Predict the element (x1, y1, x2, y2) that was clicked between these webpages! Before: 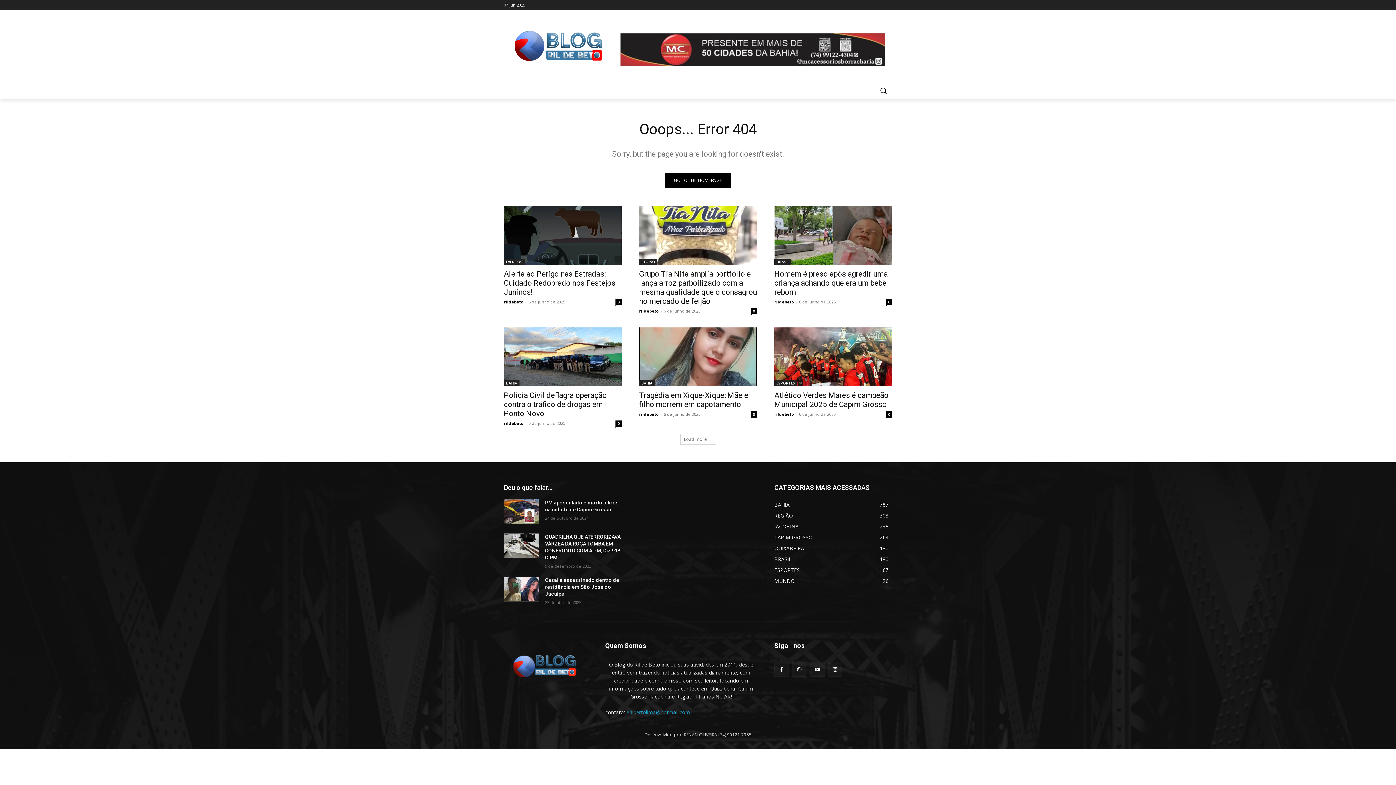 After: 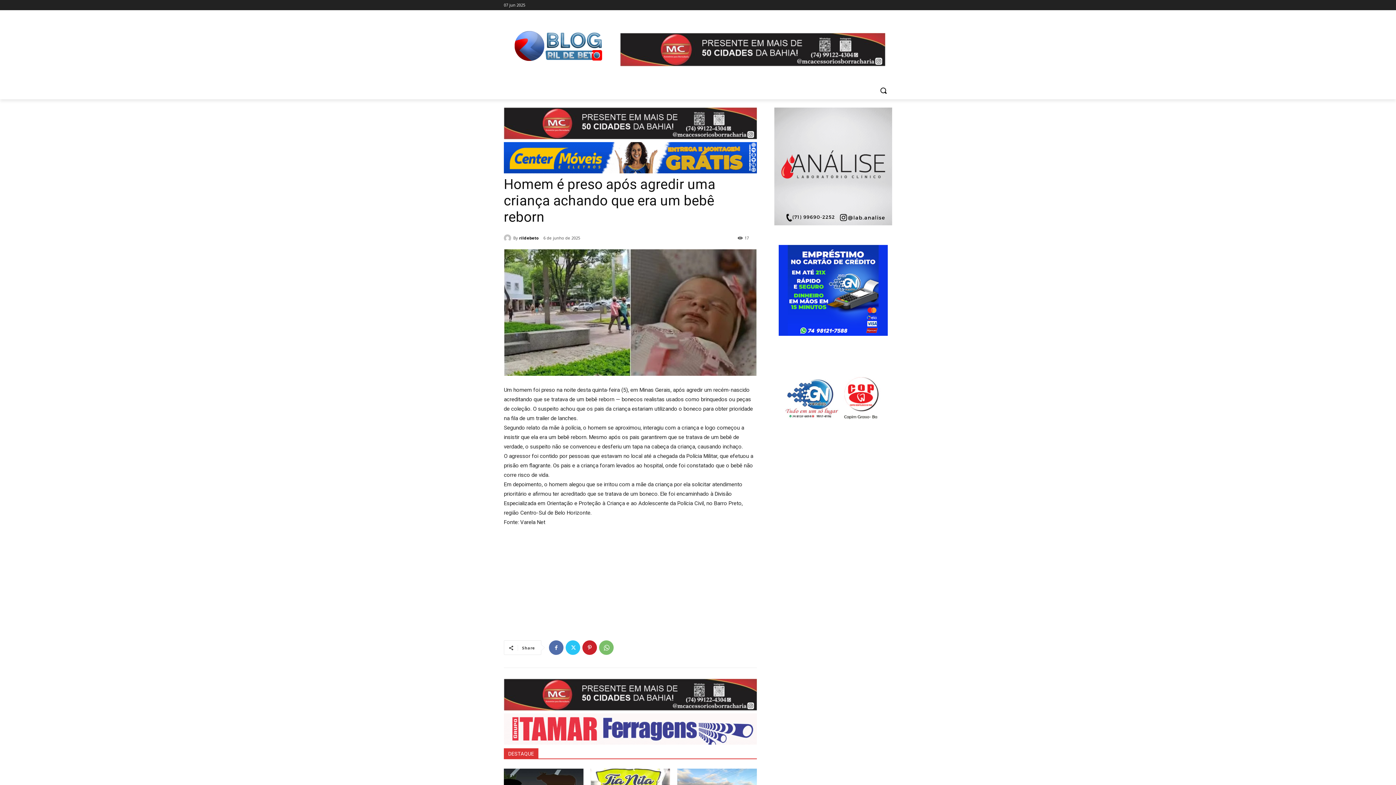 Action: bbox: (774, 269, 888, 296) label: Homem é preso após agredir uma criança achando que era um bebê reborn